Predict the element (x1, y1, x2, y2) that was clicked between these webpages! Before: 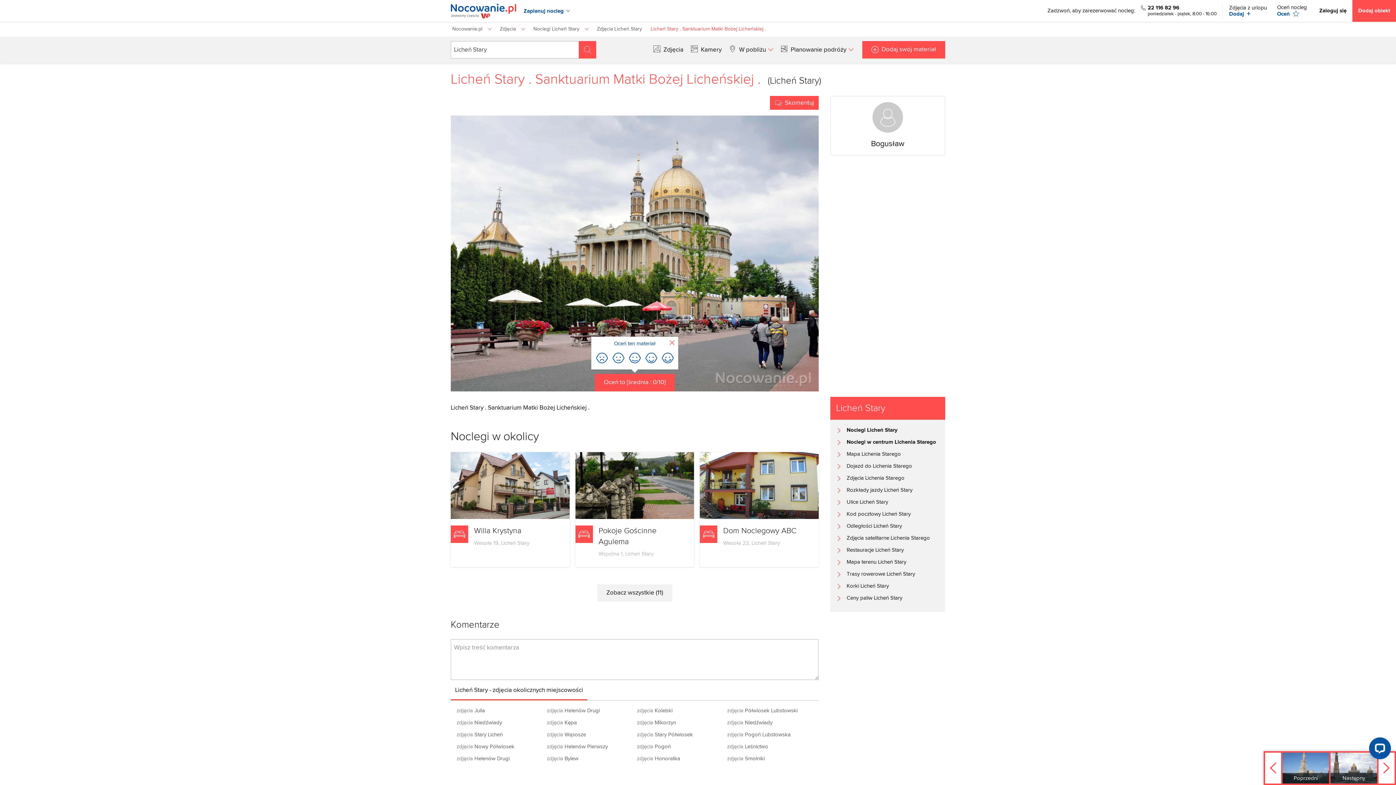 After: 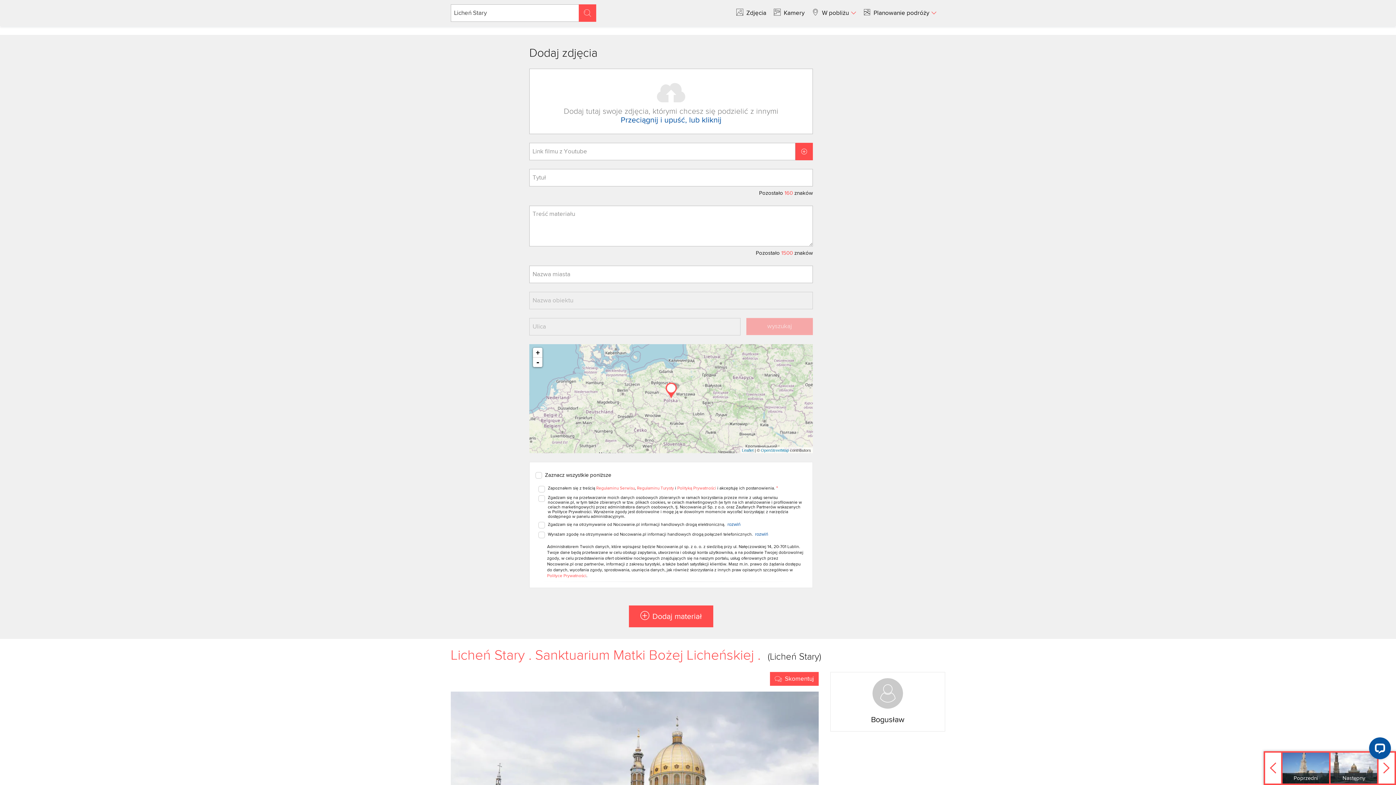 Action: bbox: (862, 41, 945, 58) label: Dodaj swój materiał